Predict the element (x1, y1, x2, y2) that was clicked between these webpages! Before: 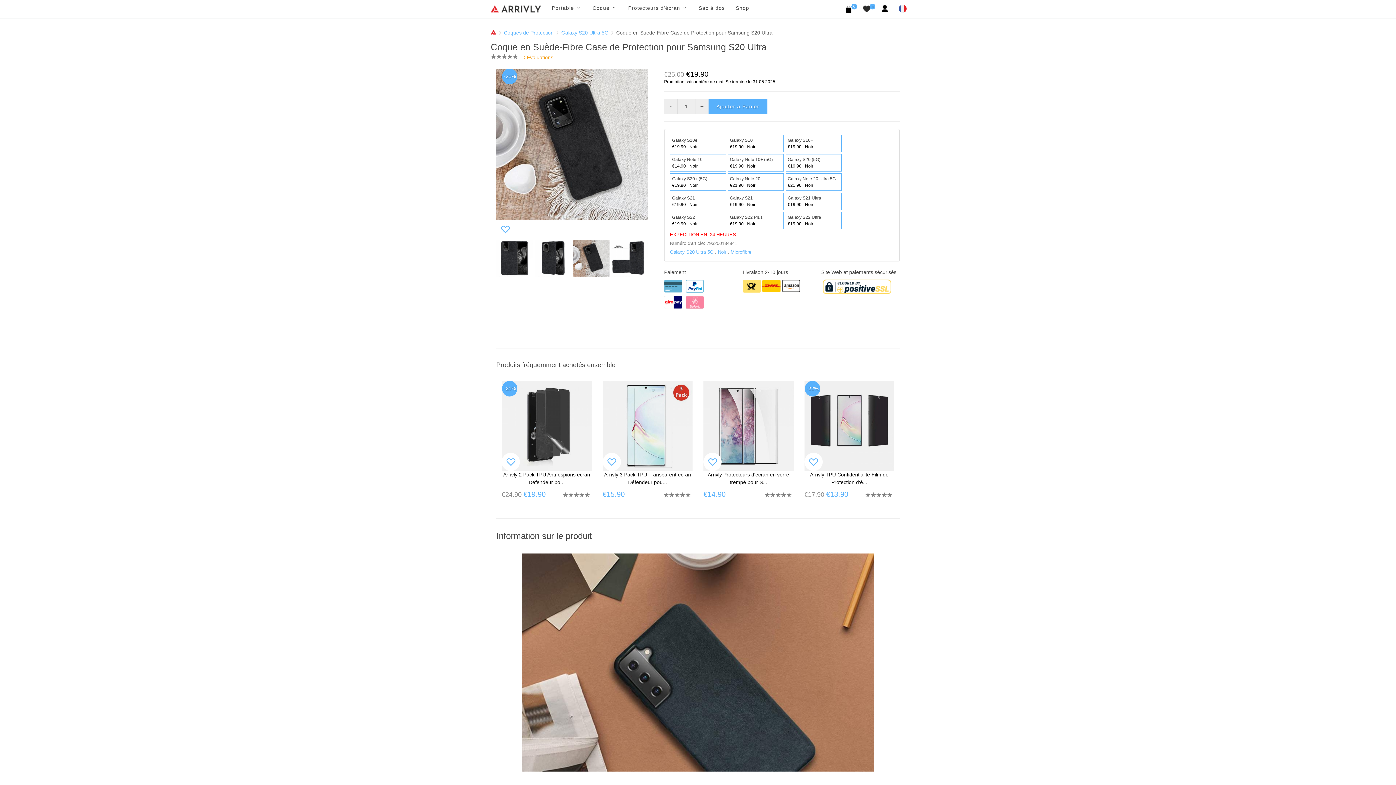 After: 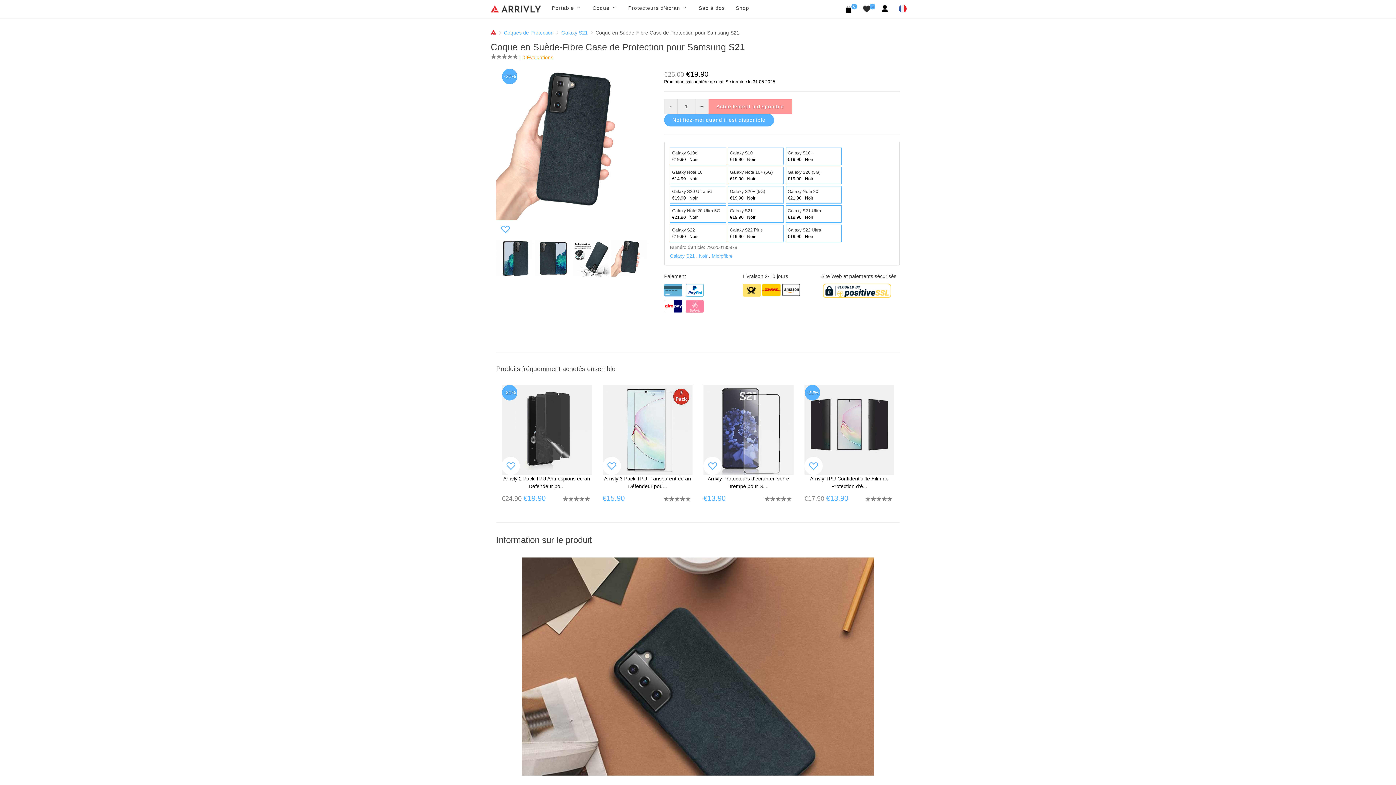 Action: label: Galaxy S21
€19.90
Noir bbox: (670, 192, 726, 210)